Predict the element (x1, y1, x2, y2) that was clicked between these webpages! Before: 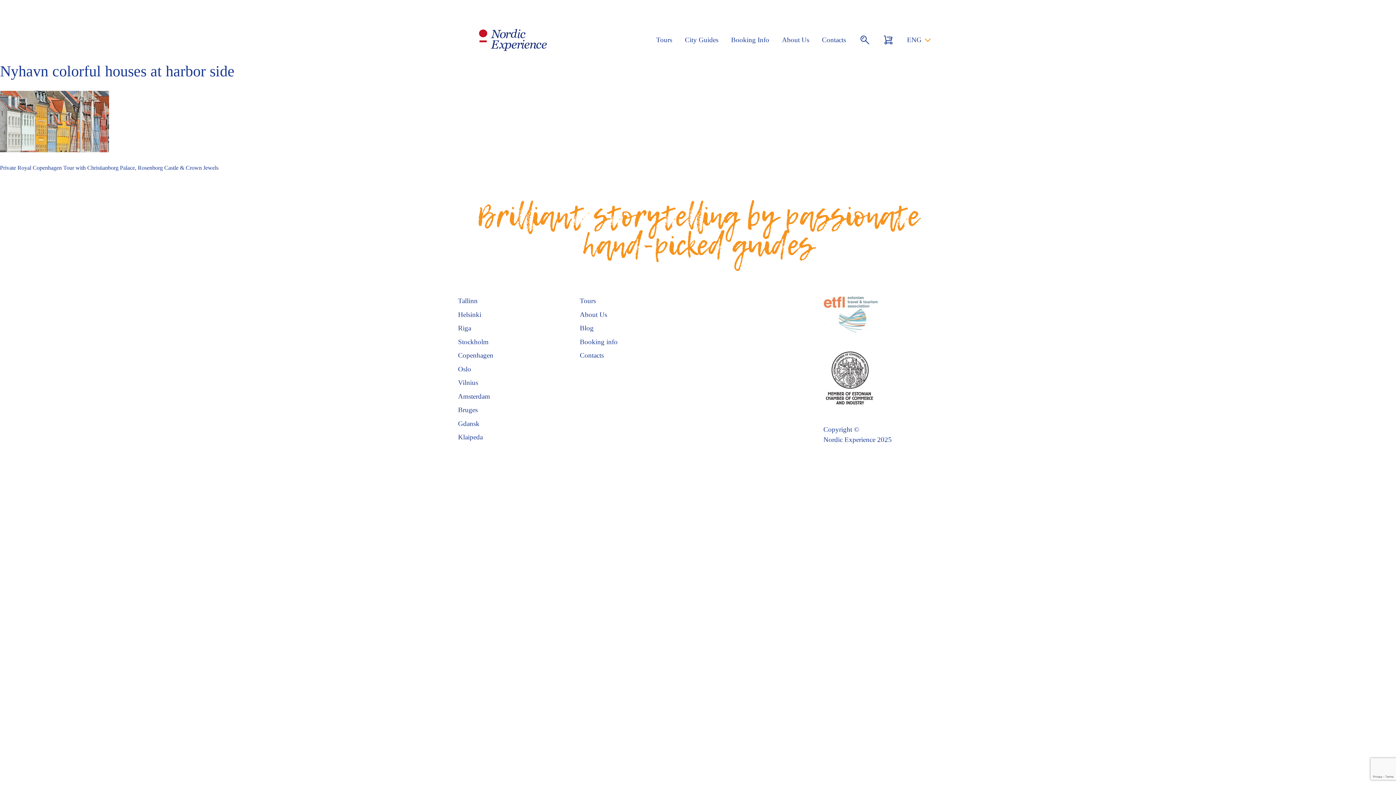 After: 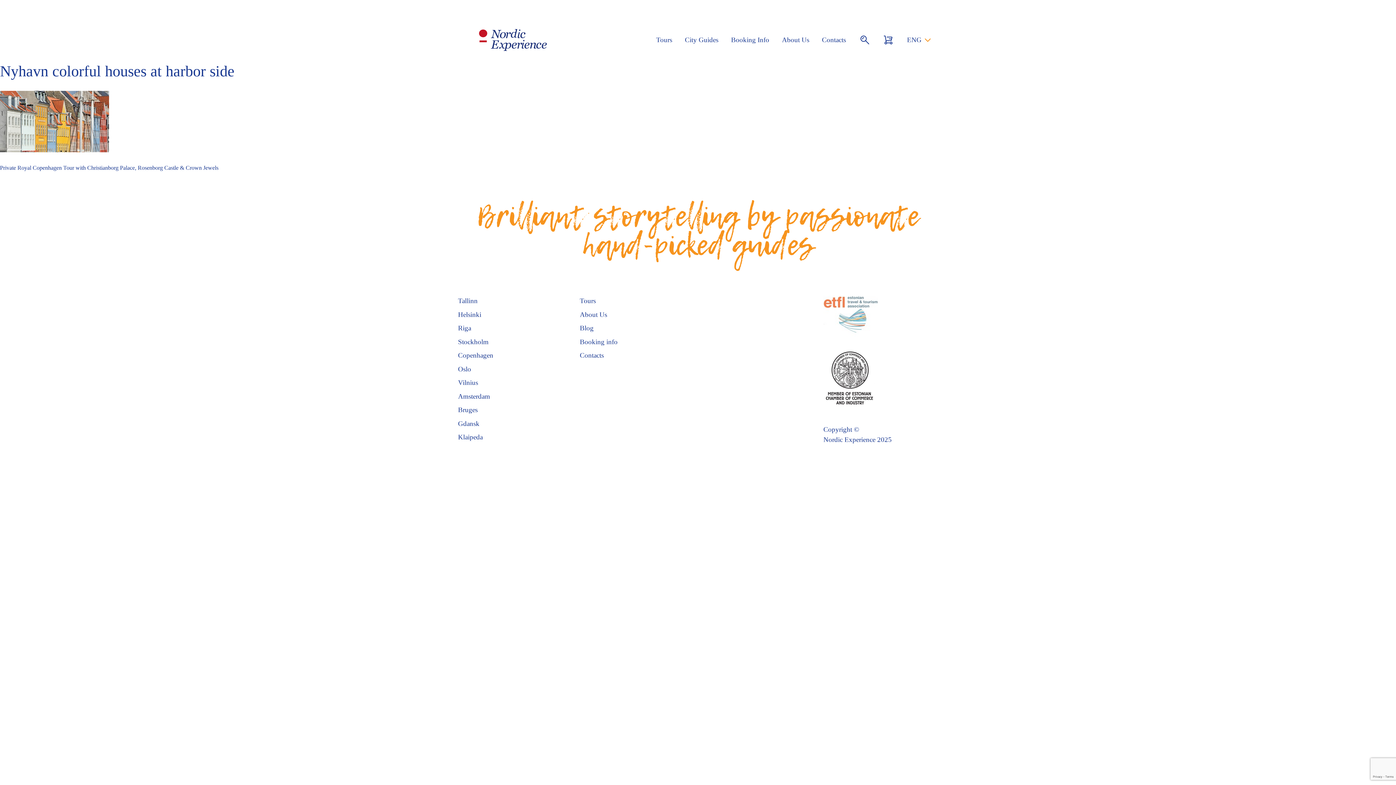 Action: bbox: (823, 349, 938, 410)